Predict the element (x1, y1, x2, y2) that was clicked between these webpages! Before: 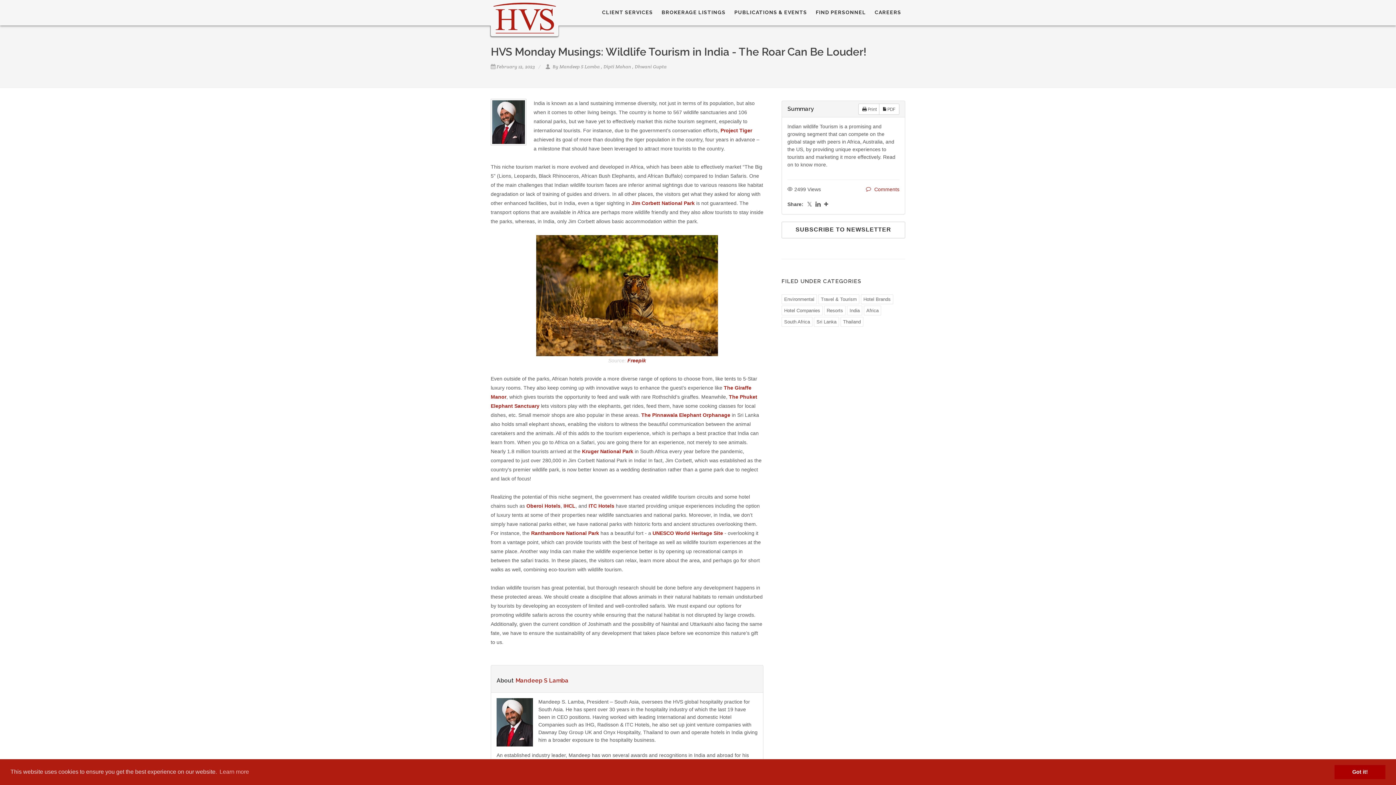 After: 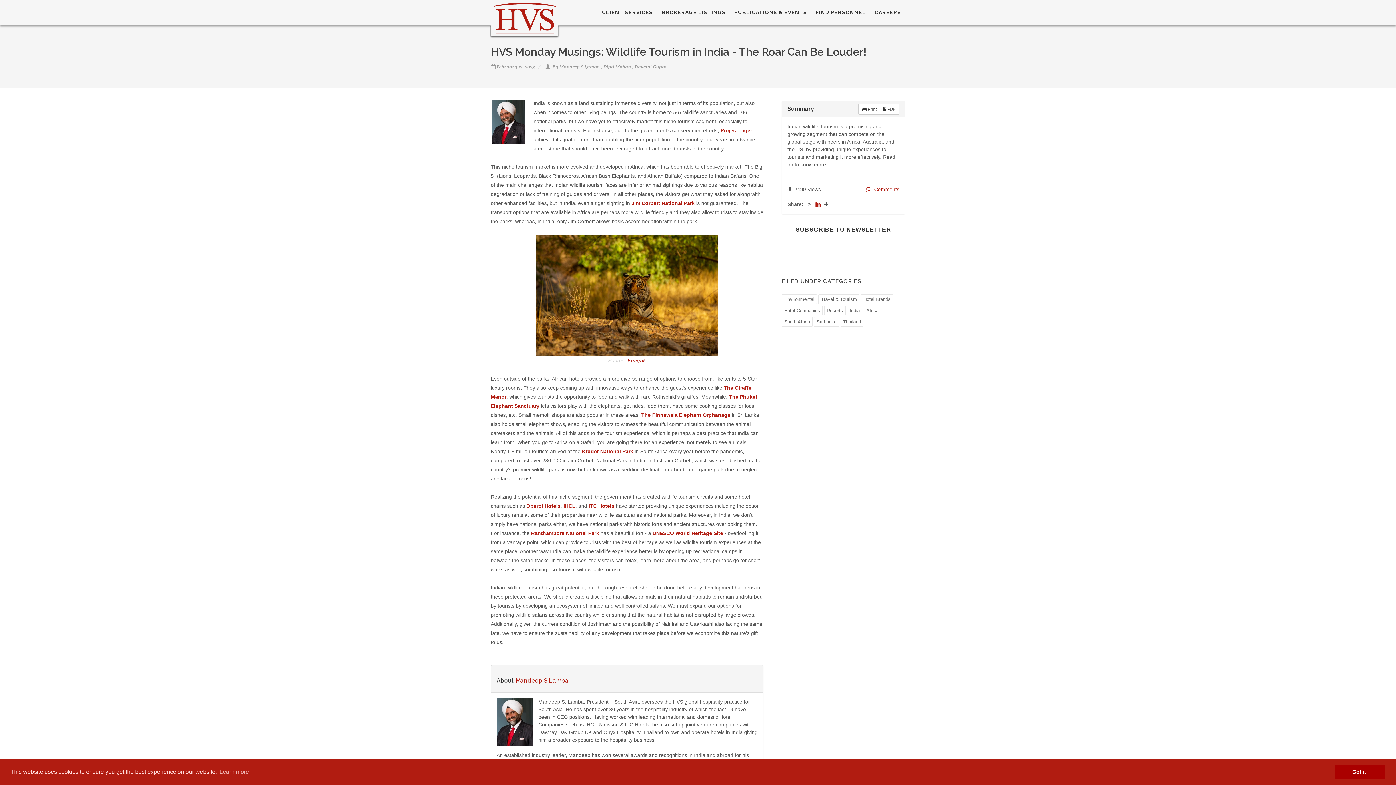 Action: bbox: (815, 201, 821, 207)